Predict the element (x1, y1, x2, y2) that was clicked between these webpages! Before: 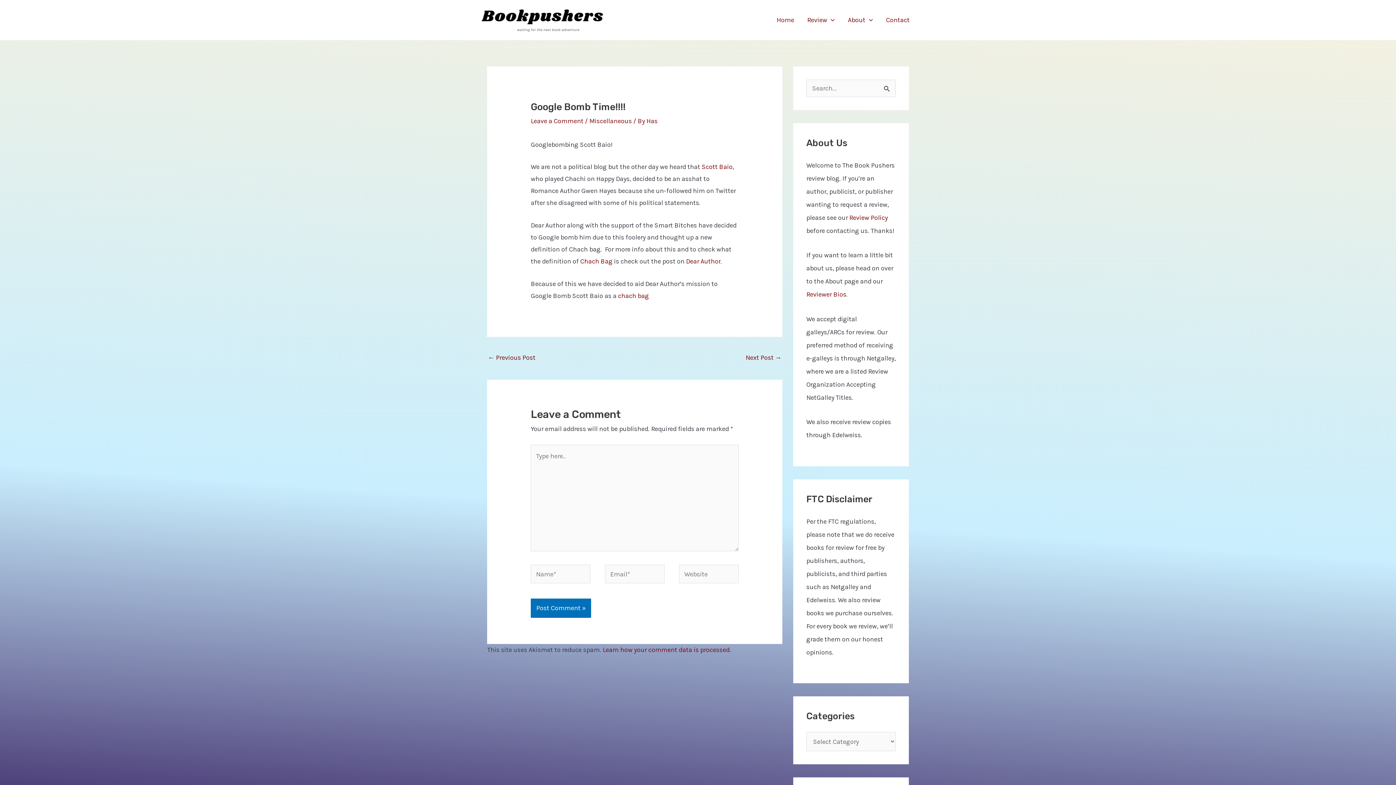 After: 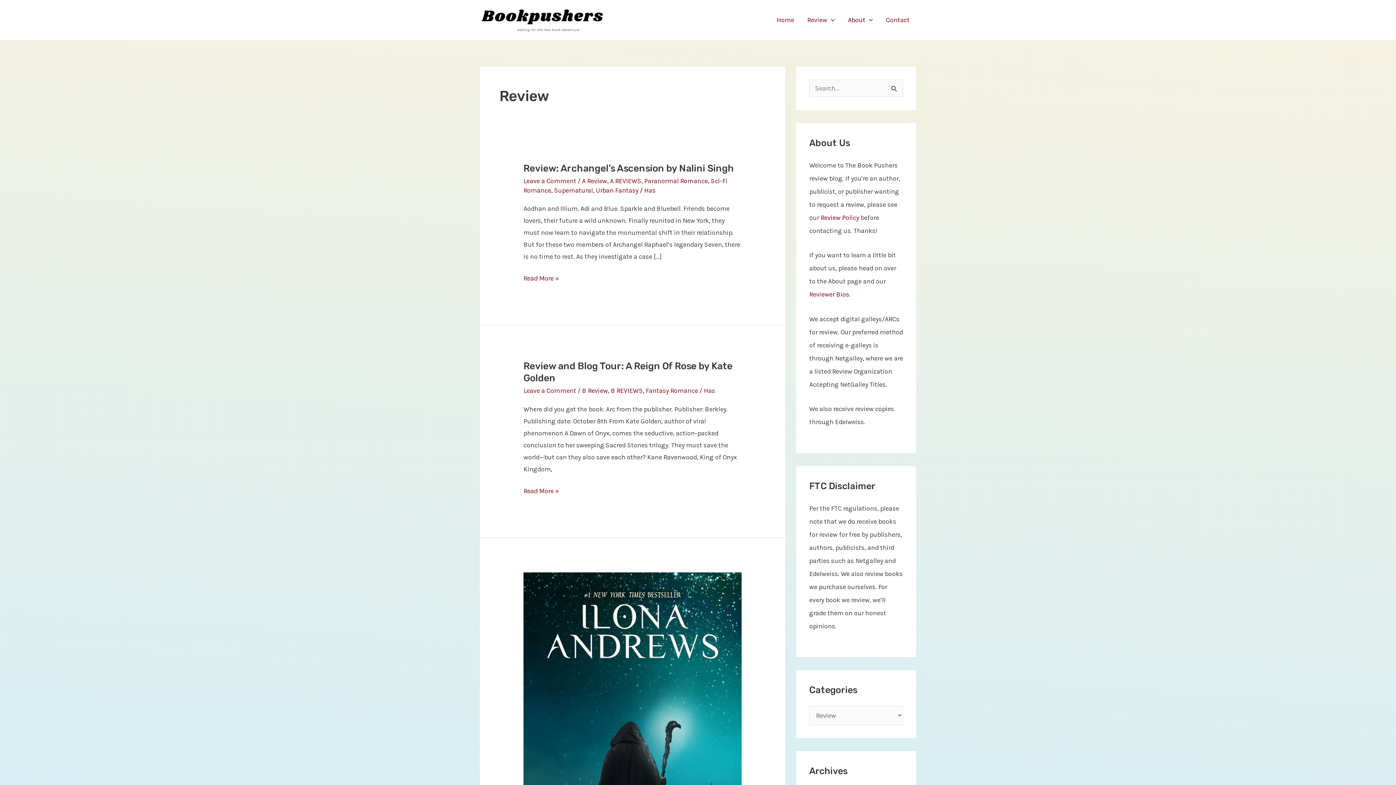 Action: label: Review bbox: (800, 7, 841, 32)